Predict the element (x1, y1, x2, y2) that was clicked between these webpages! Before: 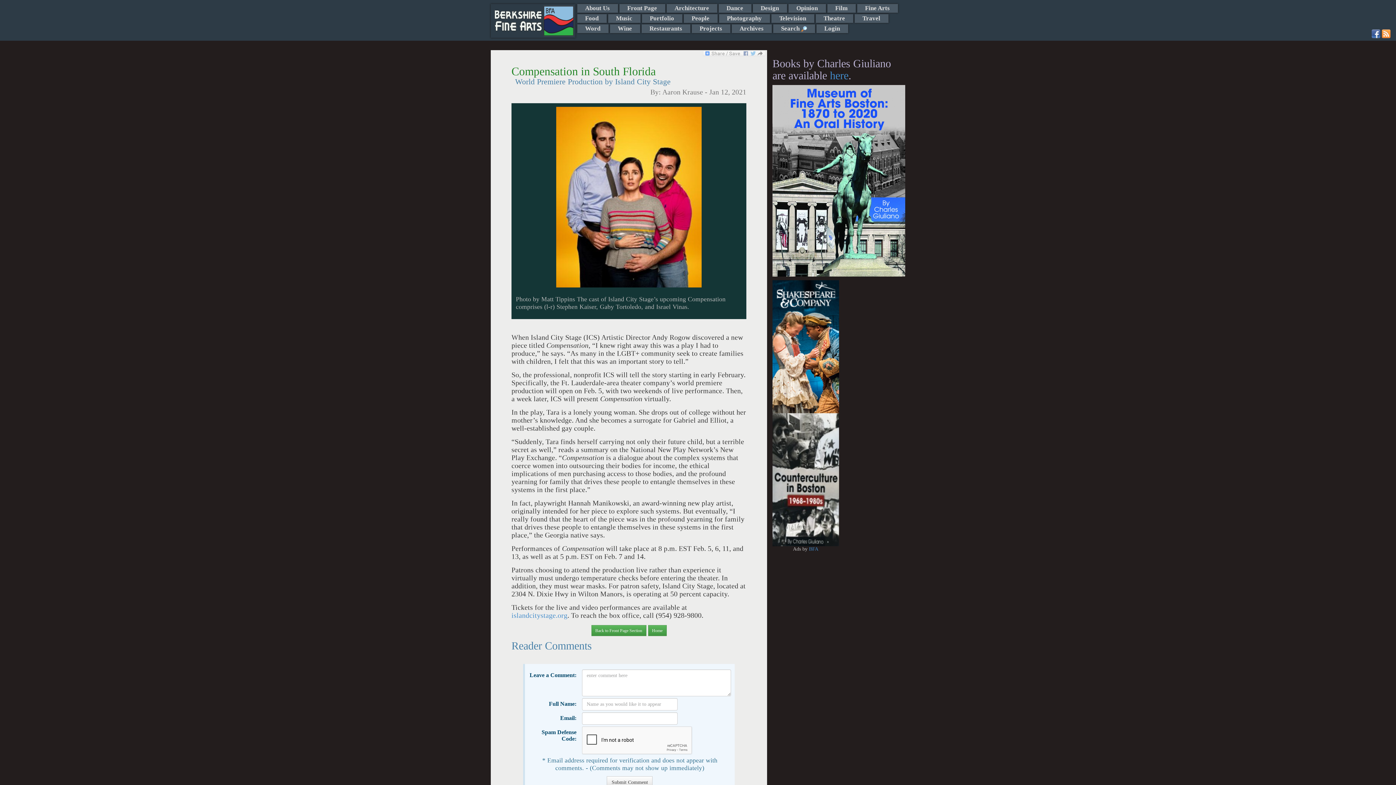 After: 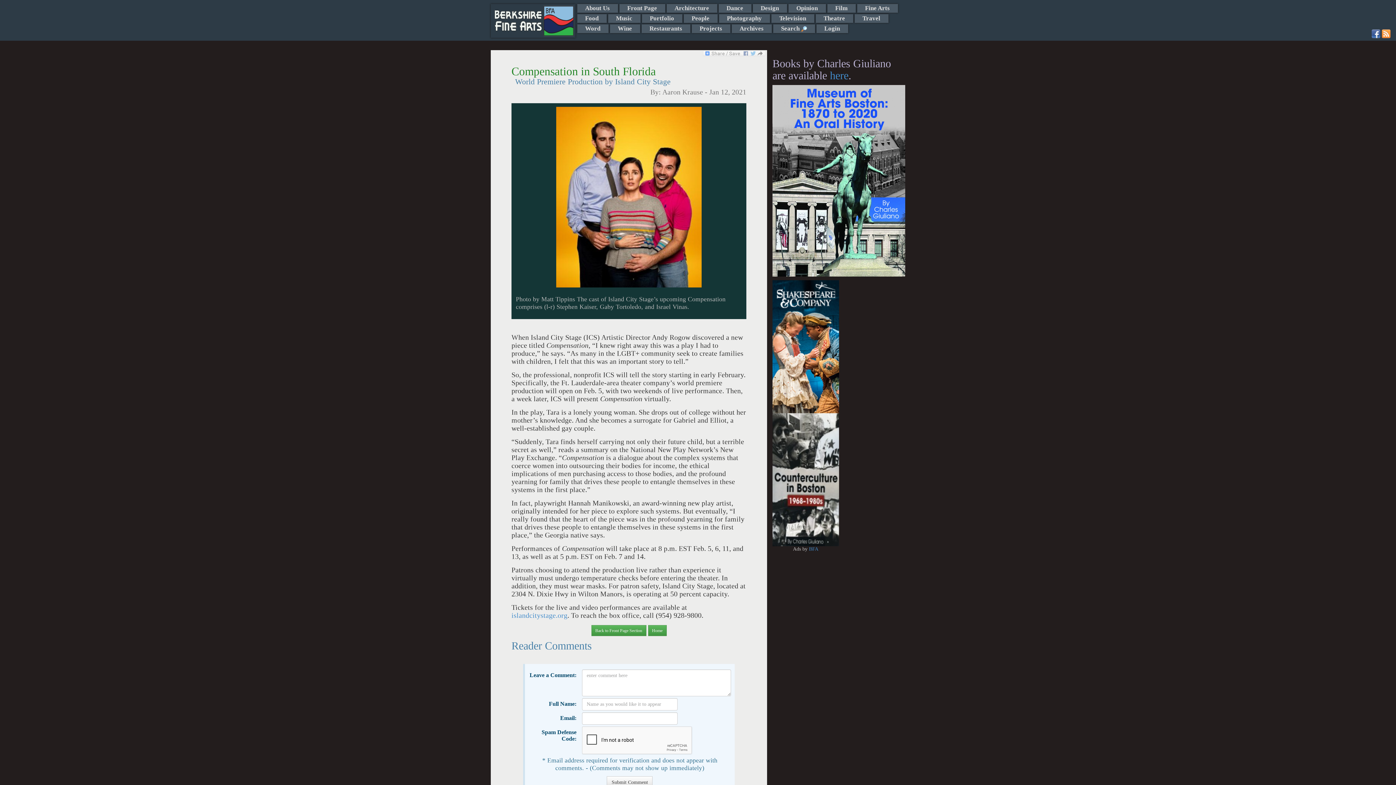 Action: bbox: (1382, 30, 1390, 36)